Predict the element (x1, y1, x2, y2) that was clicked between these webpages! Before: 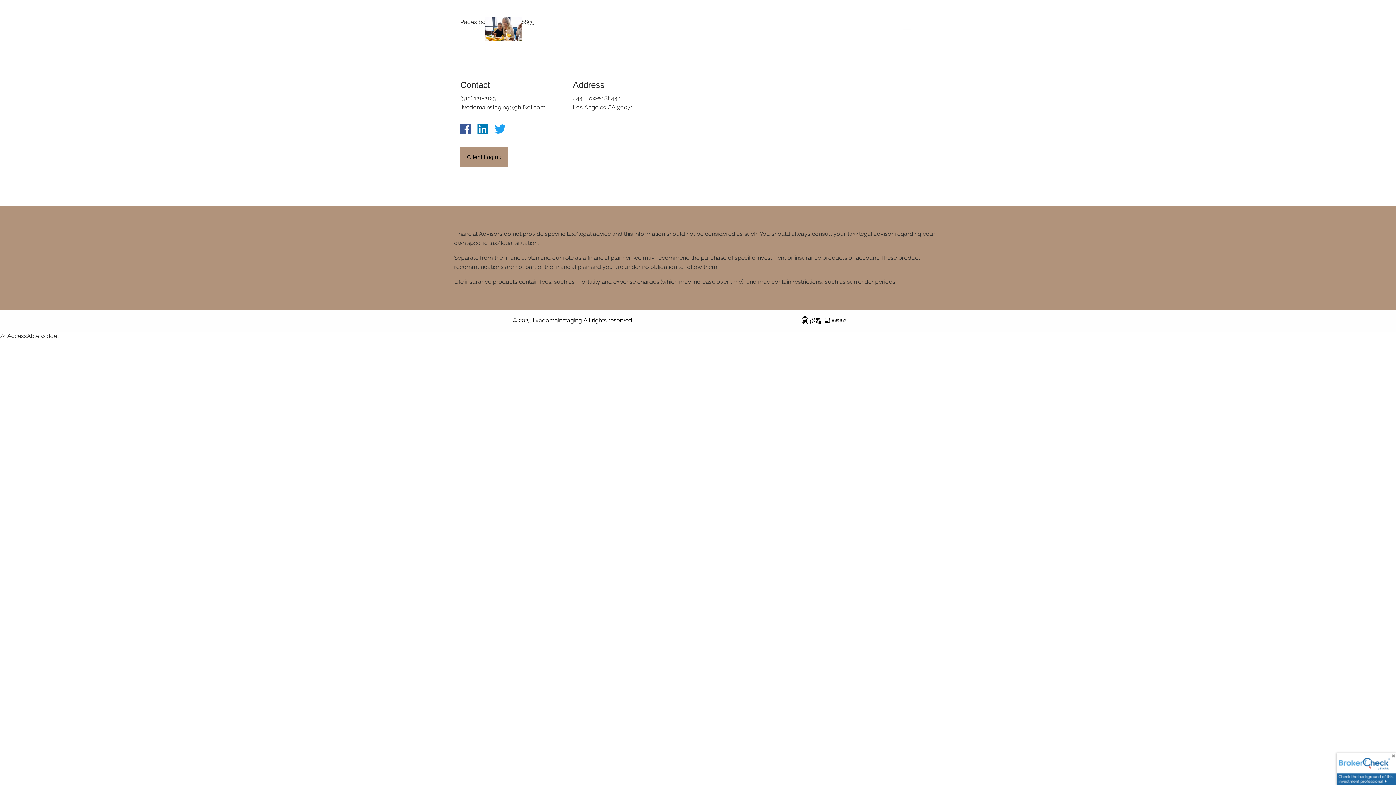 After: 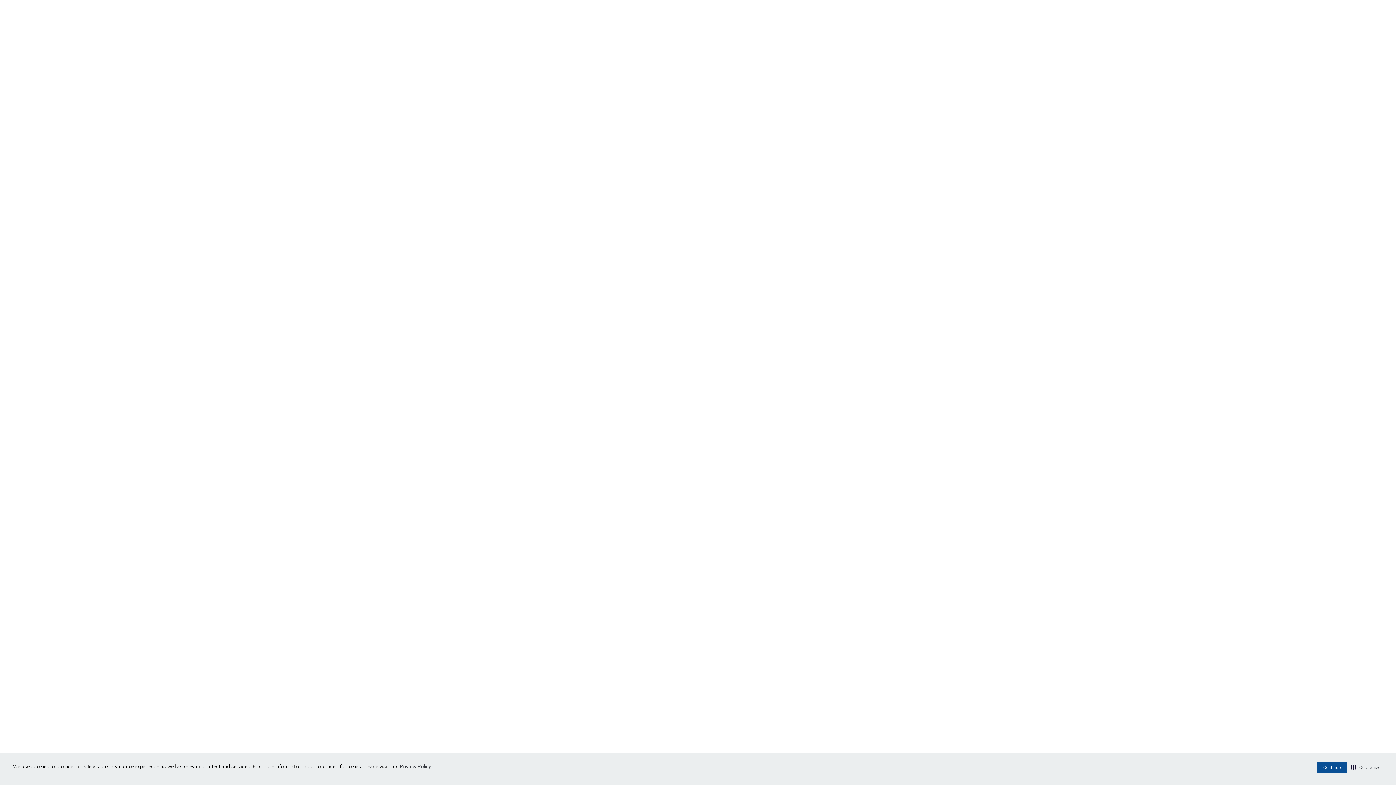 Action: bbox: (1337, 765, 1396, 772)